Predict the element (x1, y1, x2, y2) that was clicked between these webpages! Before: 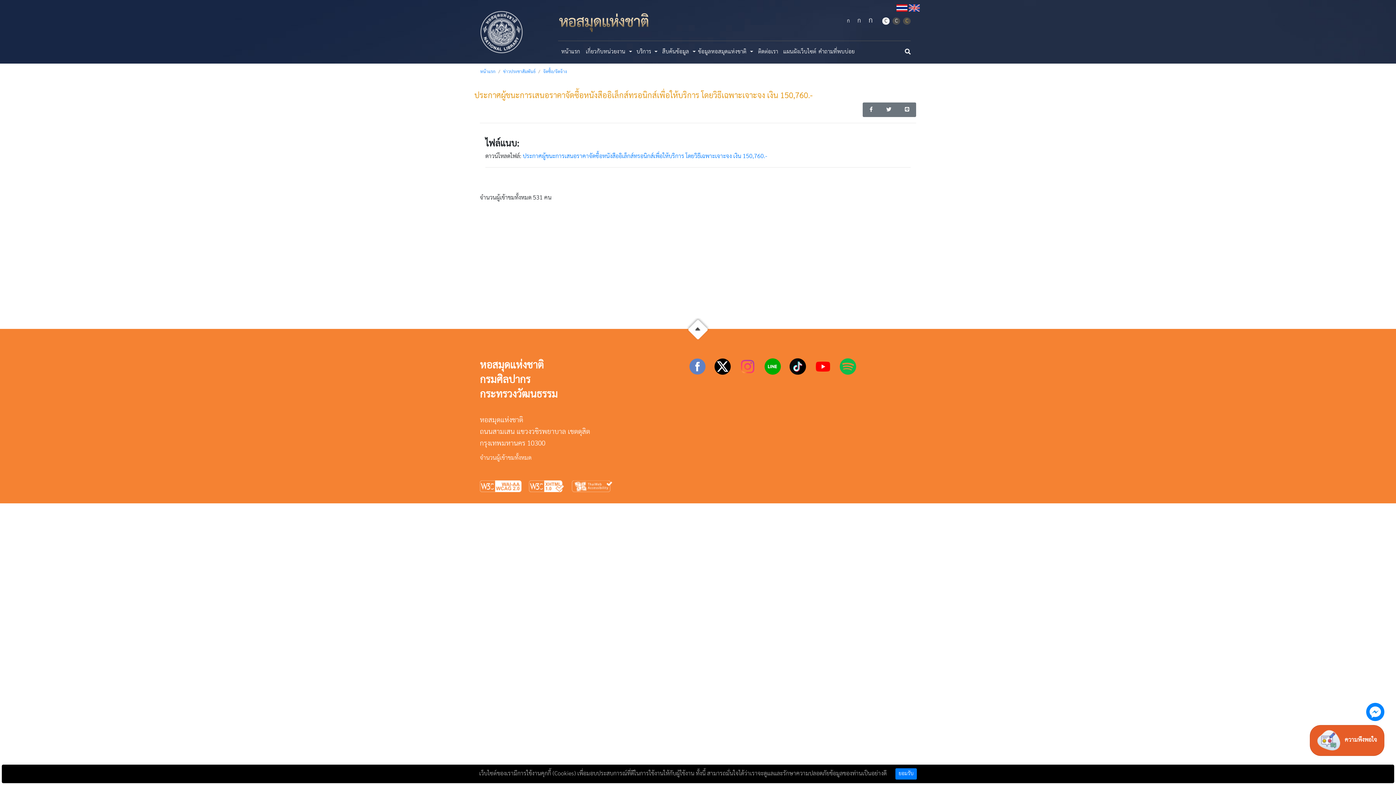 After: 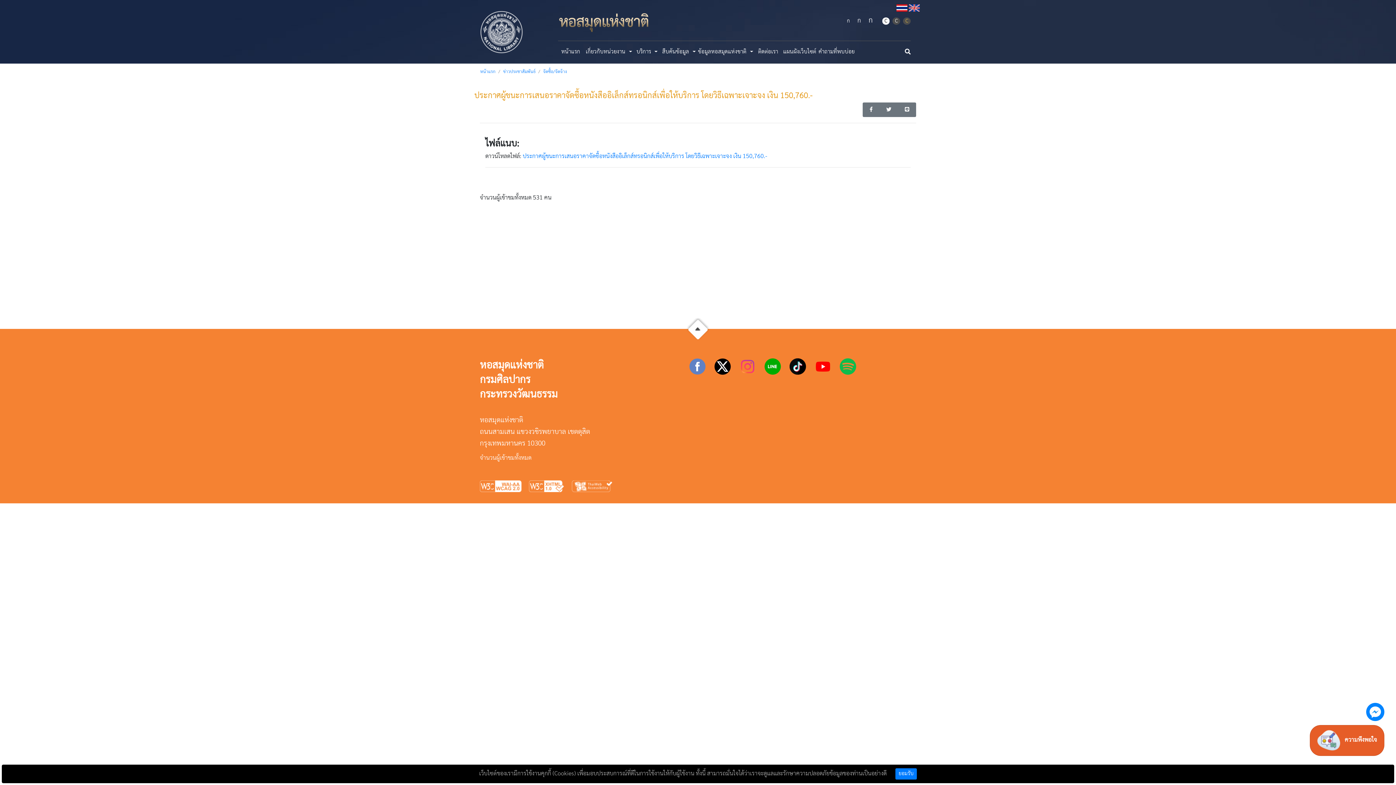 Action: bbox: (710, 363, 734, 369)